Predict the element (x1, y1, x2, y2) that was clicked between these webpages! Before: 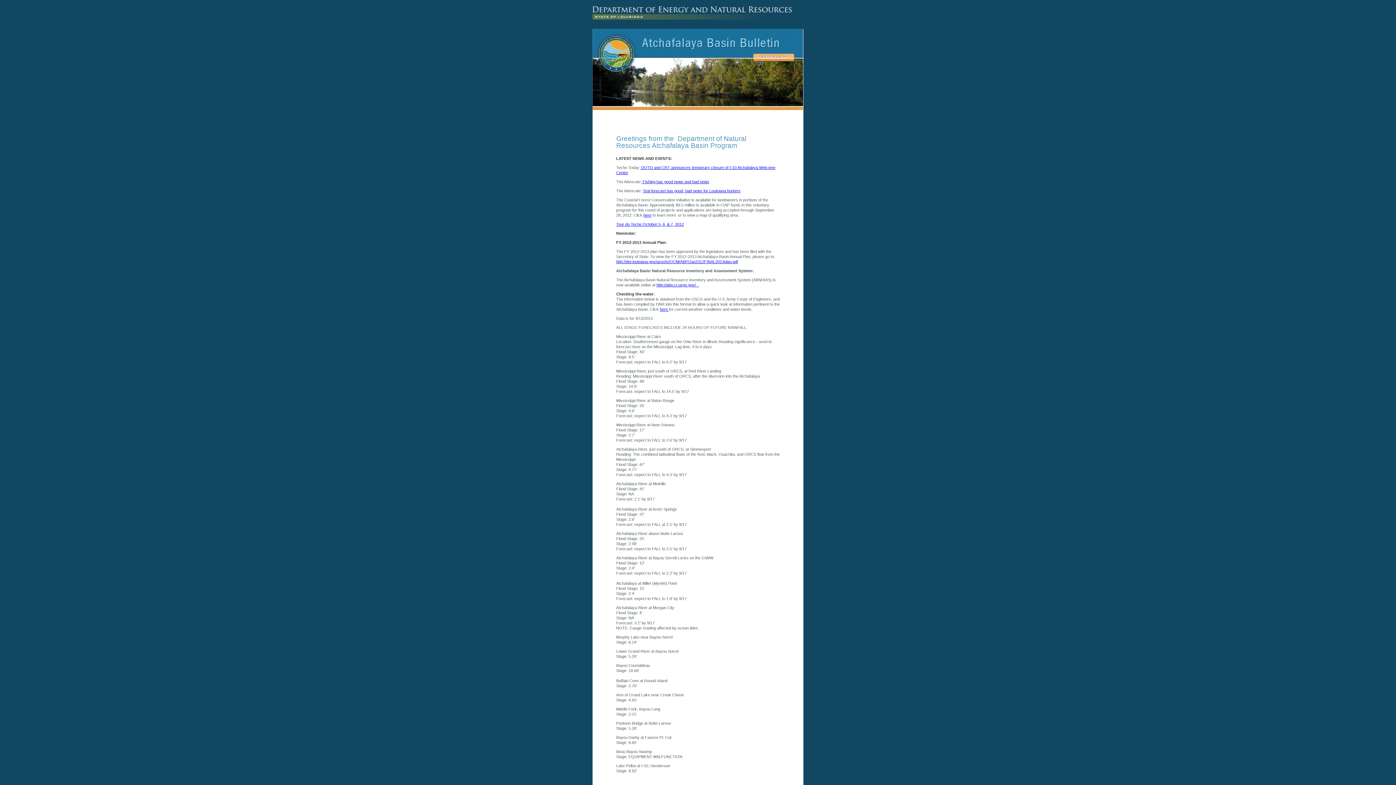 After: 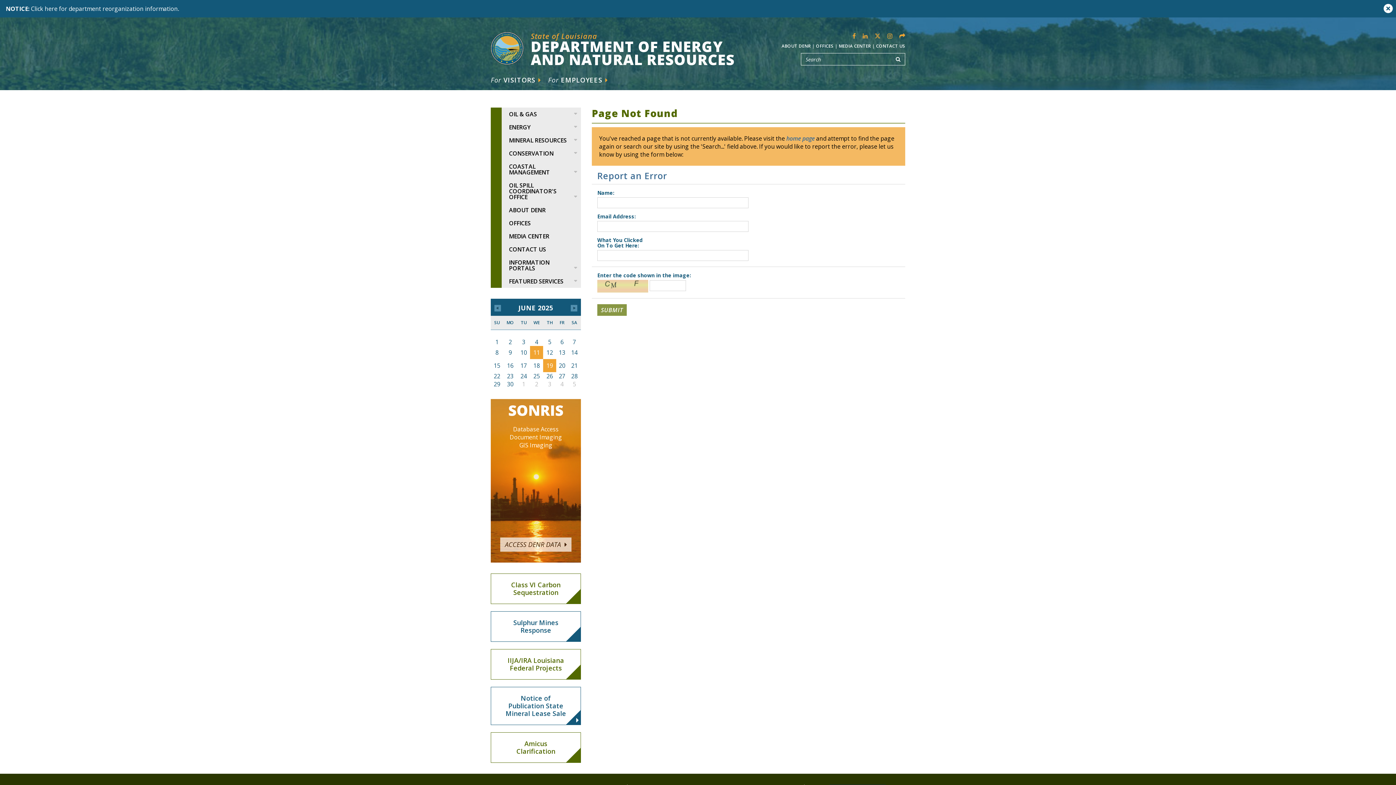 Action: bbox: (660, 307, 669, 311) label: here 